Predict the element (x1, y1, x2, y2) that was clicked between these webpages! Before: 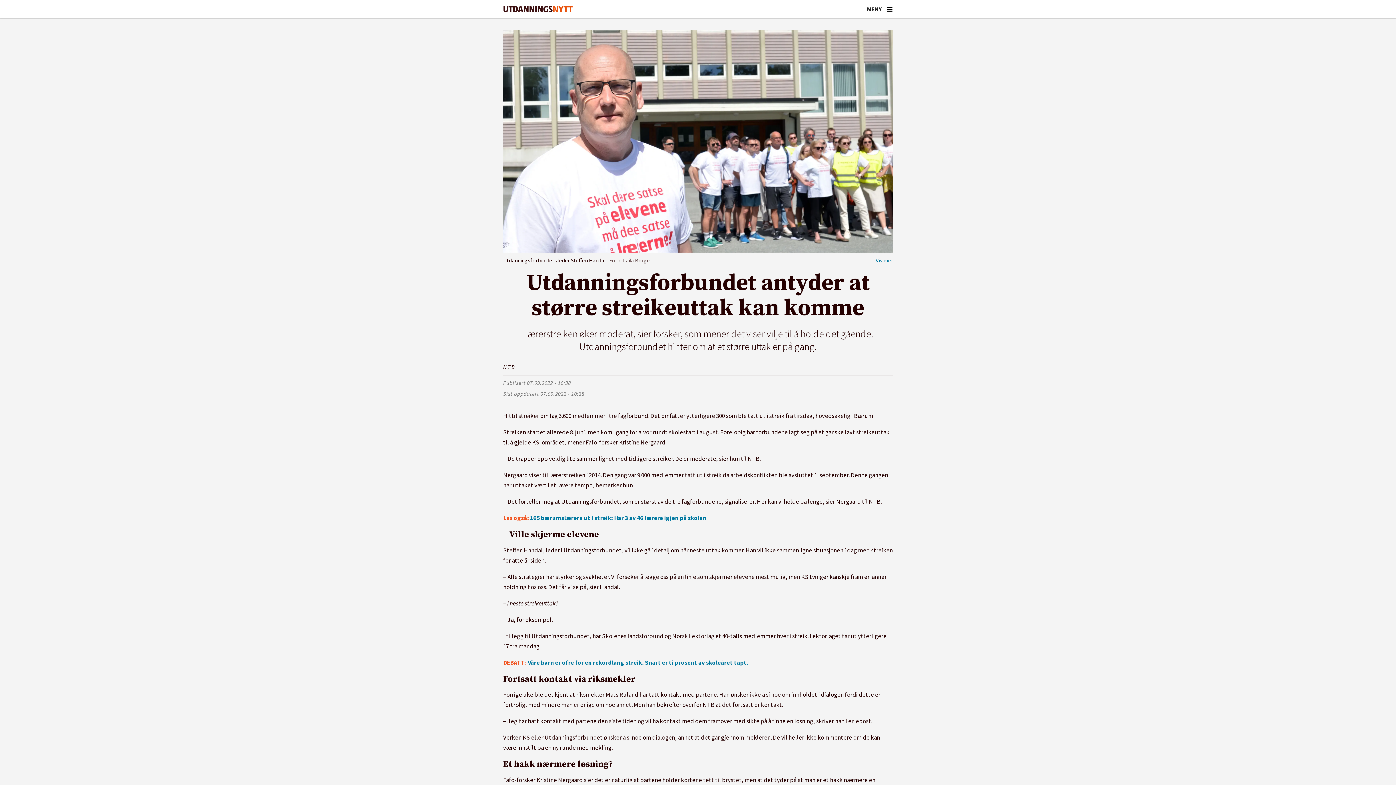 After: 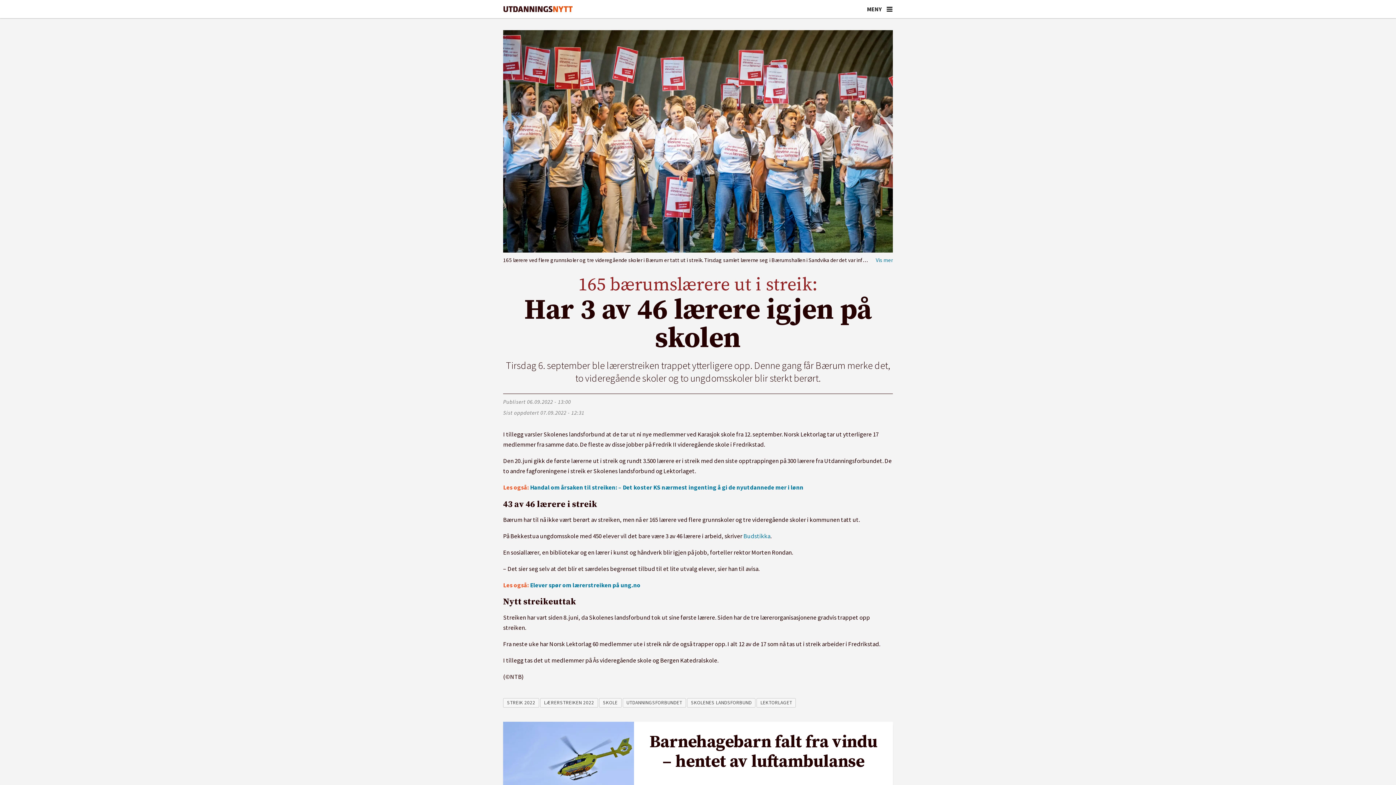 Action: bbox: (530, 514, 706, 522) label: 165 bærumslærere ut i streik: Har 3 av 46 lærere igjen på skolen